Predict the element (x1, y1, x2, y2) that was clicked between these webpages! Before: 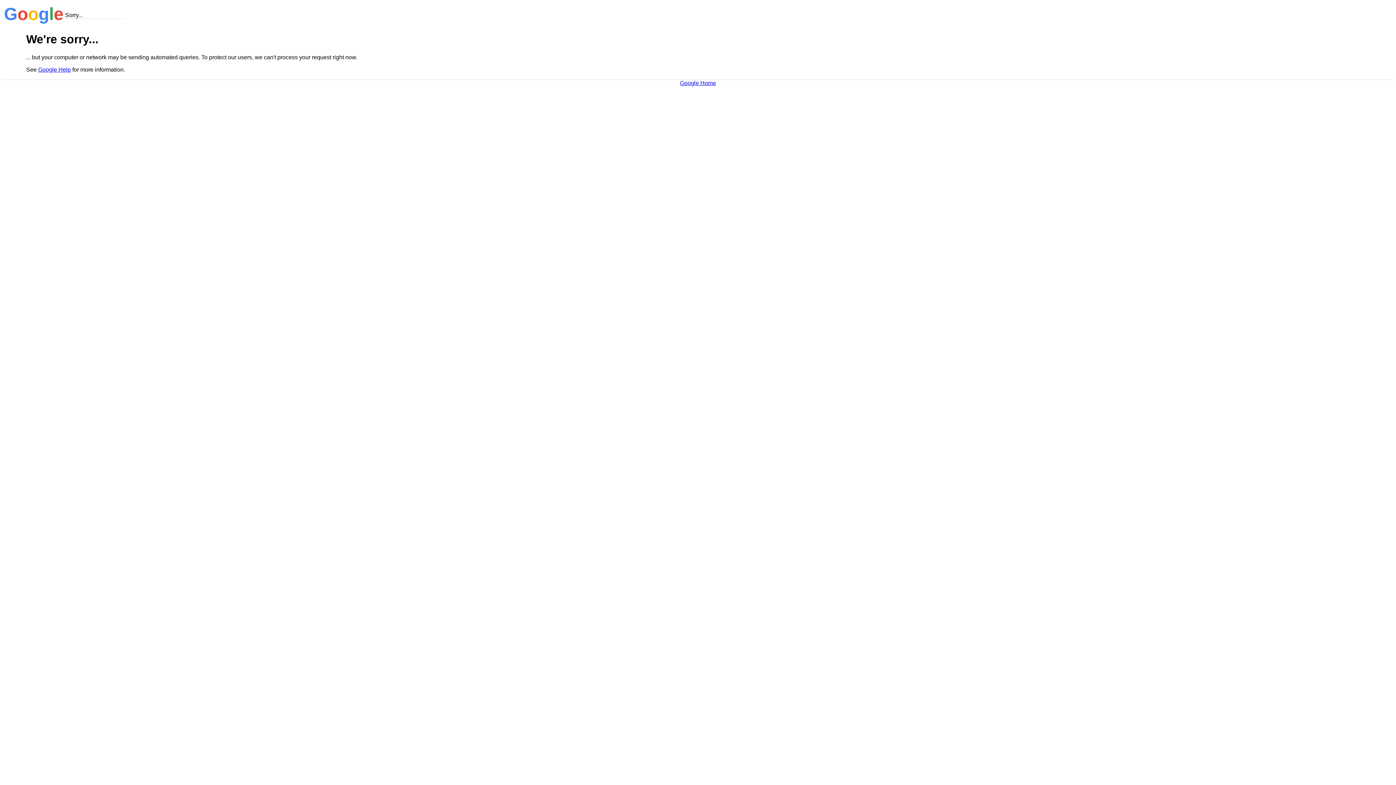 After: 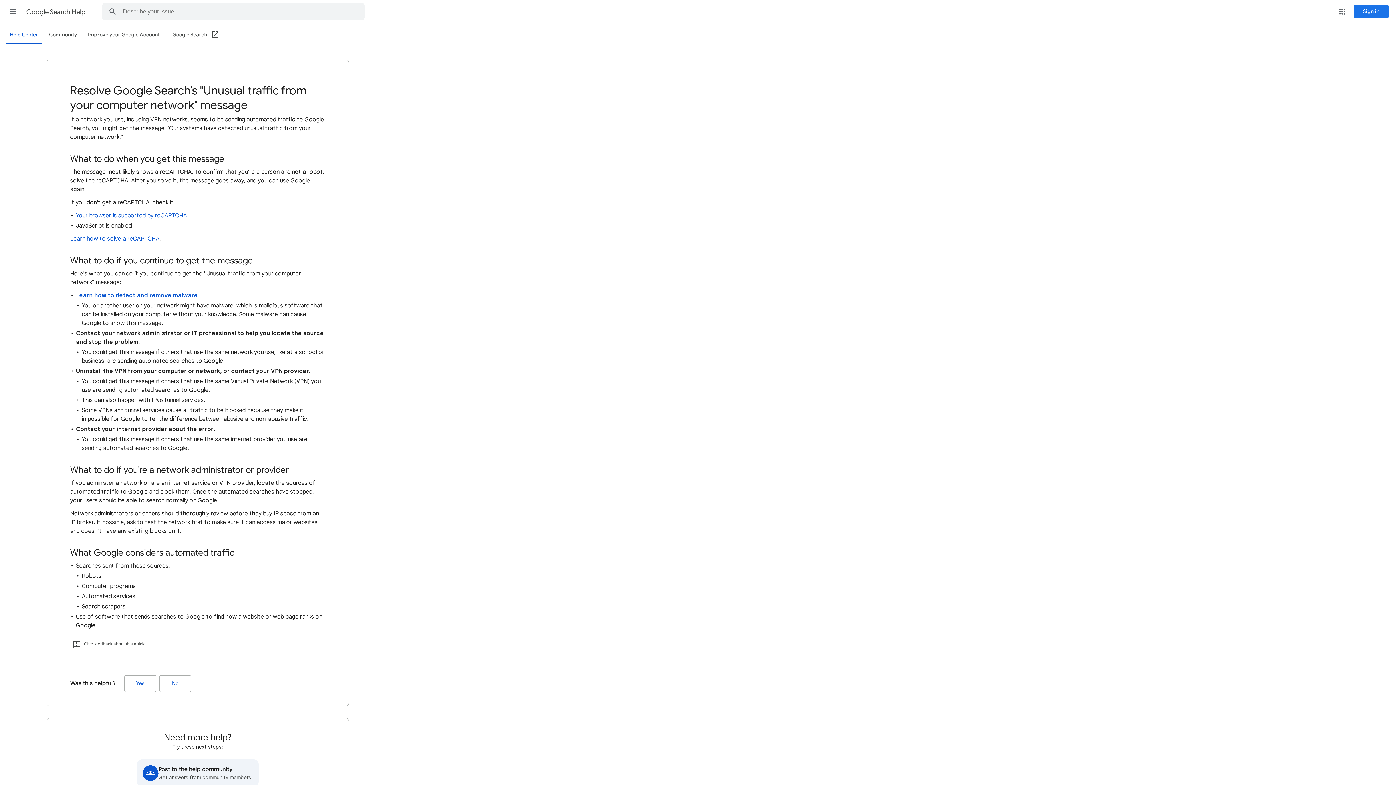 Action: bbox: (38, 66, 70, 72) label: Google Help